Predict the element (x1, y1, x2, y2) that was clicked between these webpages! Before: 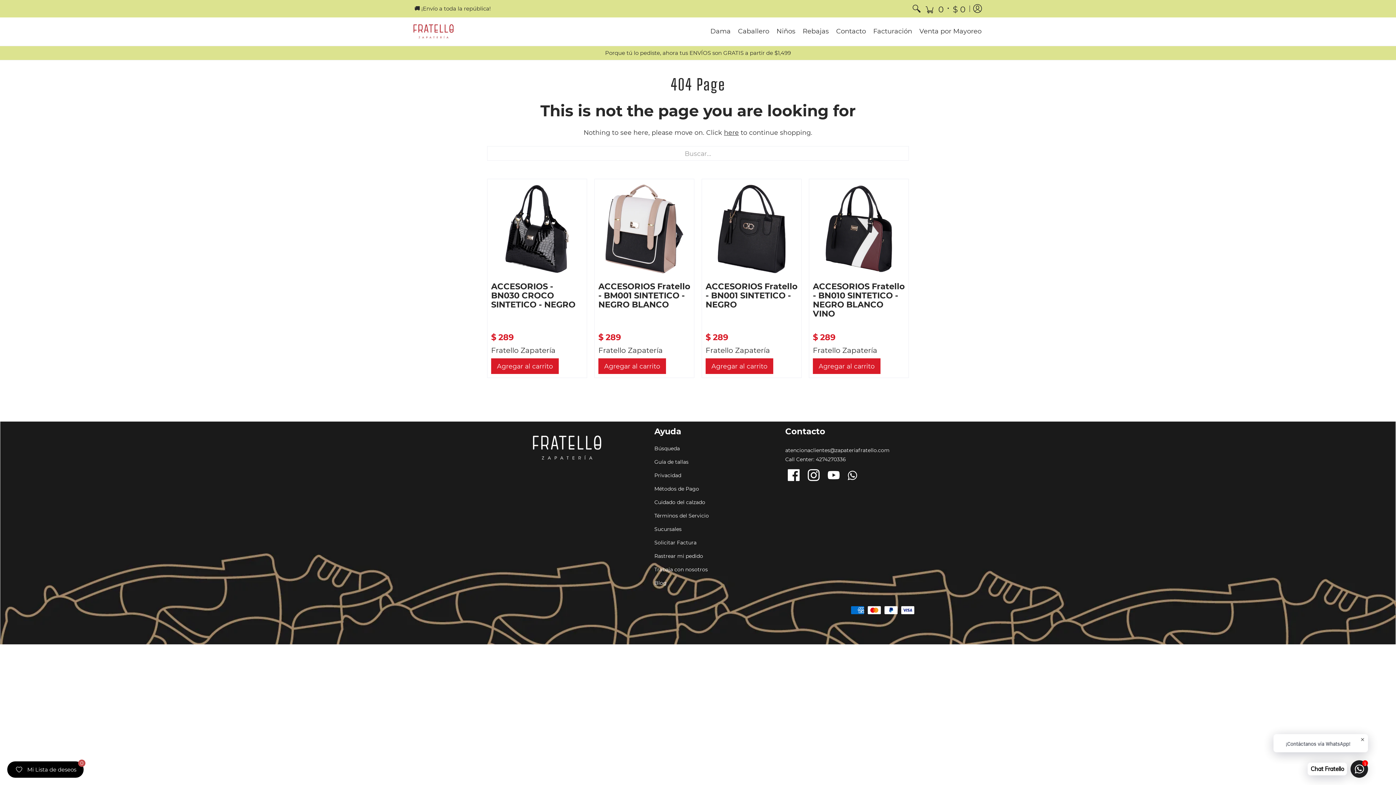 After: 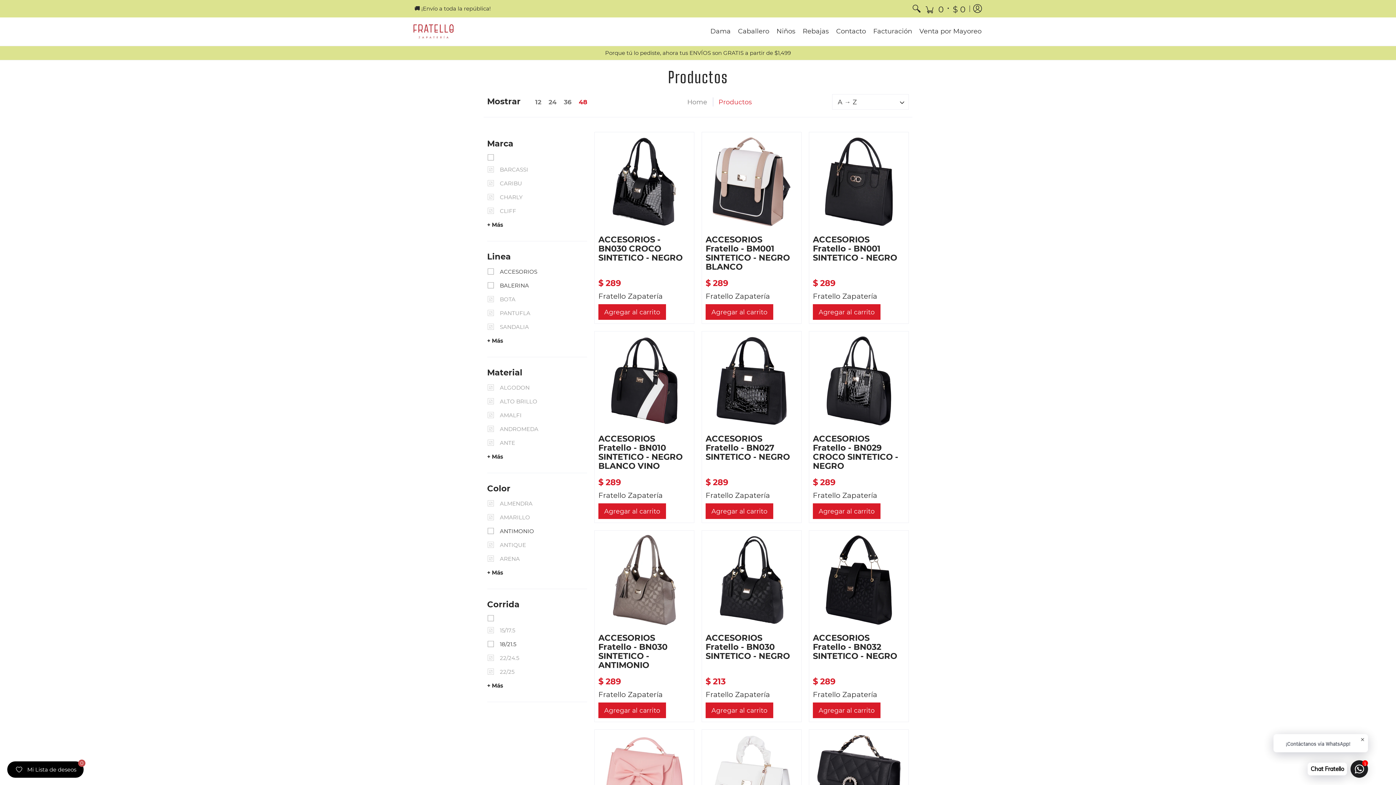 Action: bbox: (724, 128, 739, 136) label: here